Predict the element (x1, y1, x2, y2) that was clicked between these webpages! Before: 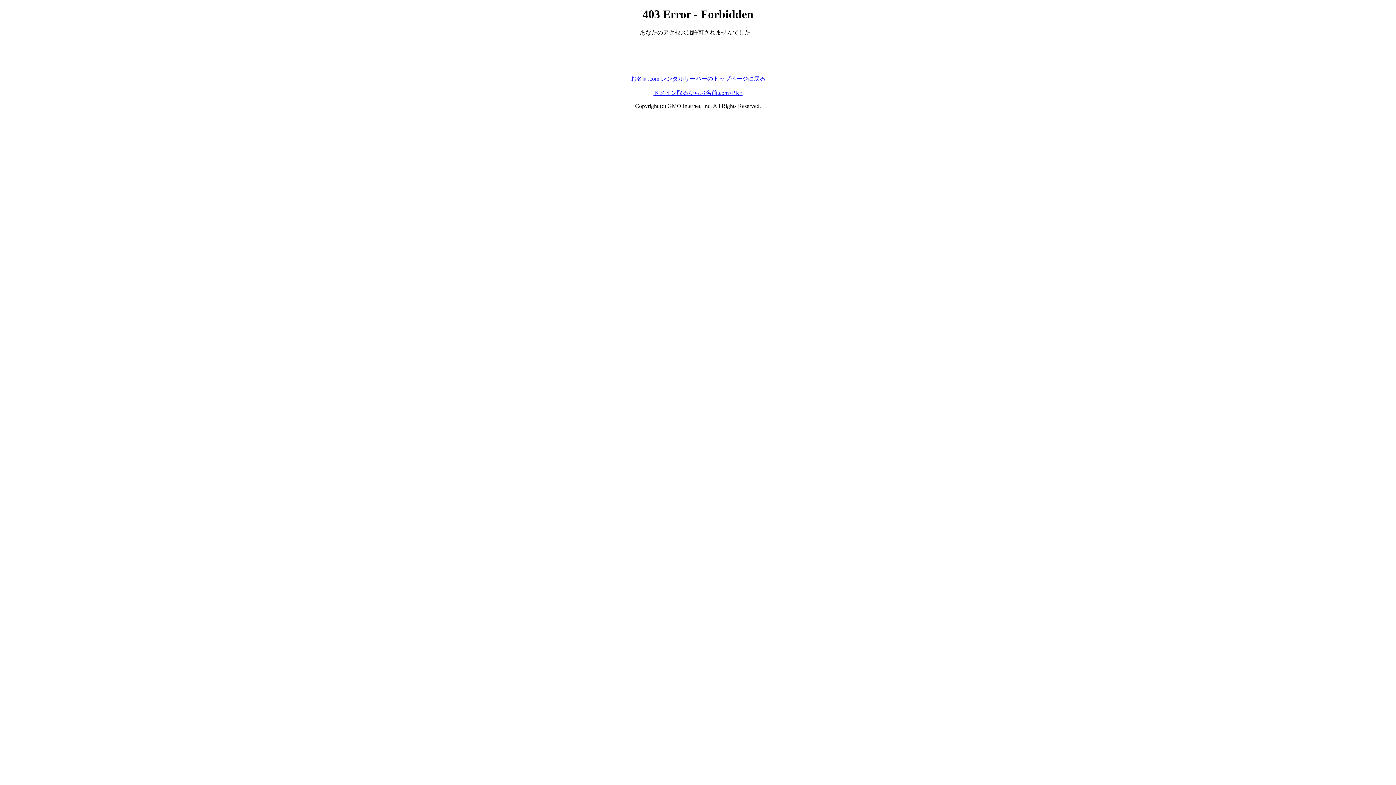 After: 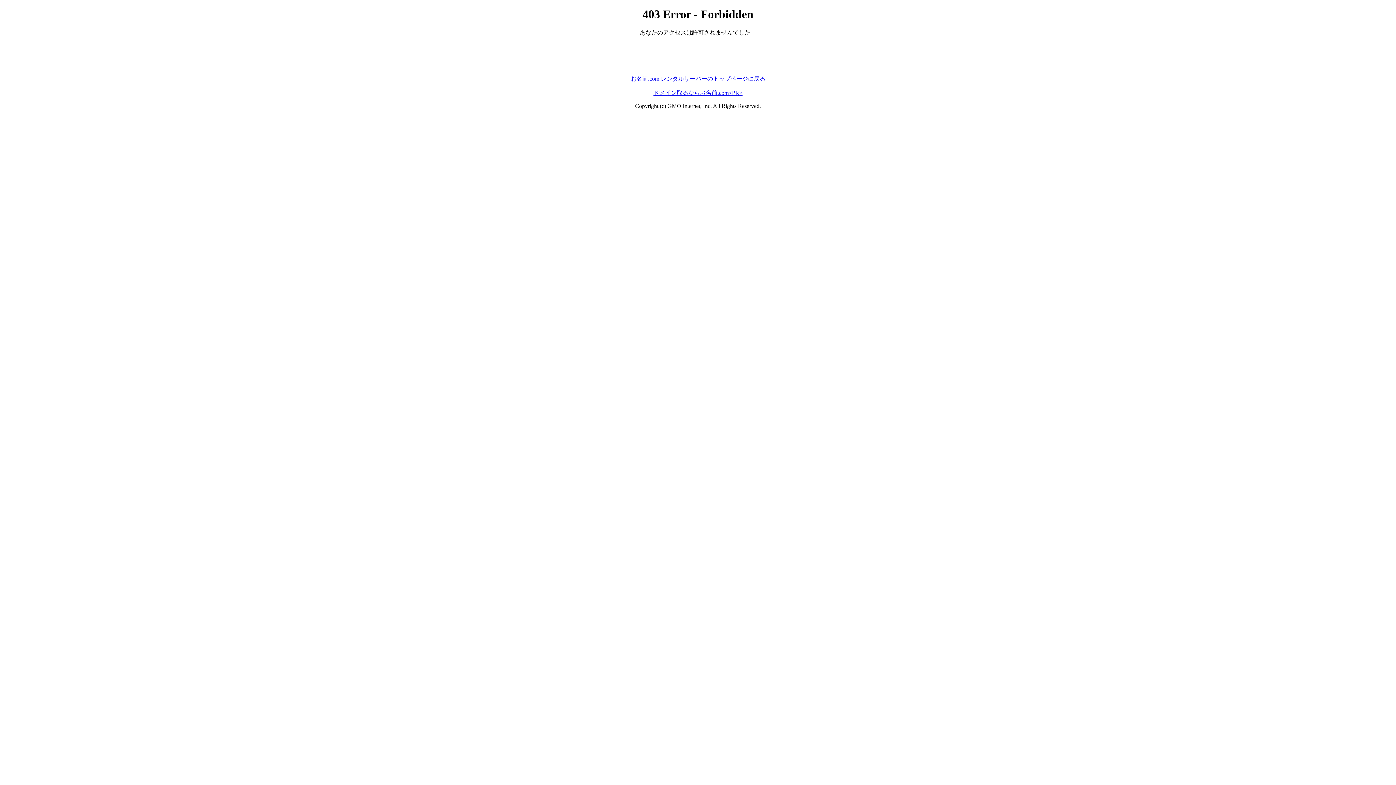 Action: bbox: (630, 75, 765, 81) label: お名前.com レンタルサーバーのトップページに戻る